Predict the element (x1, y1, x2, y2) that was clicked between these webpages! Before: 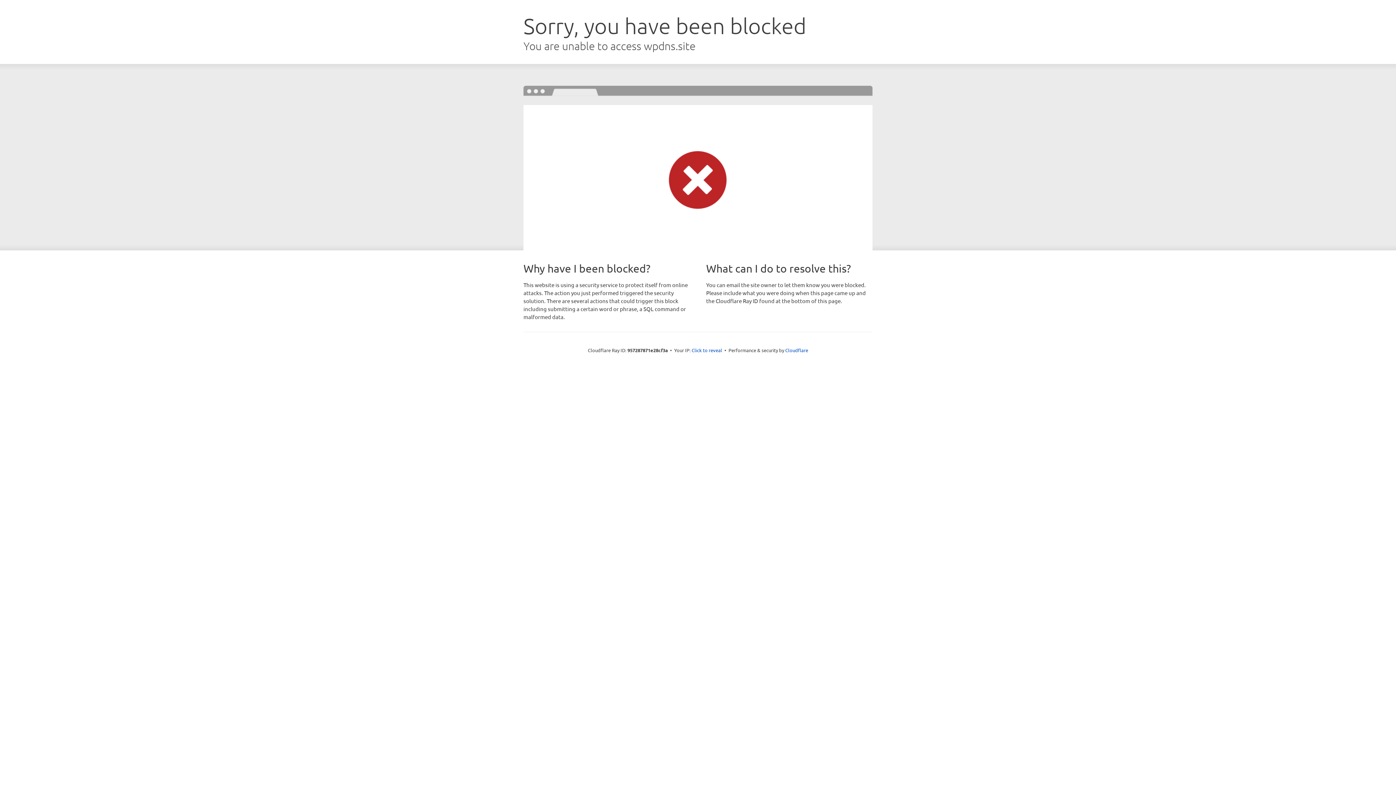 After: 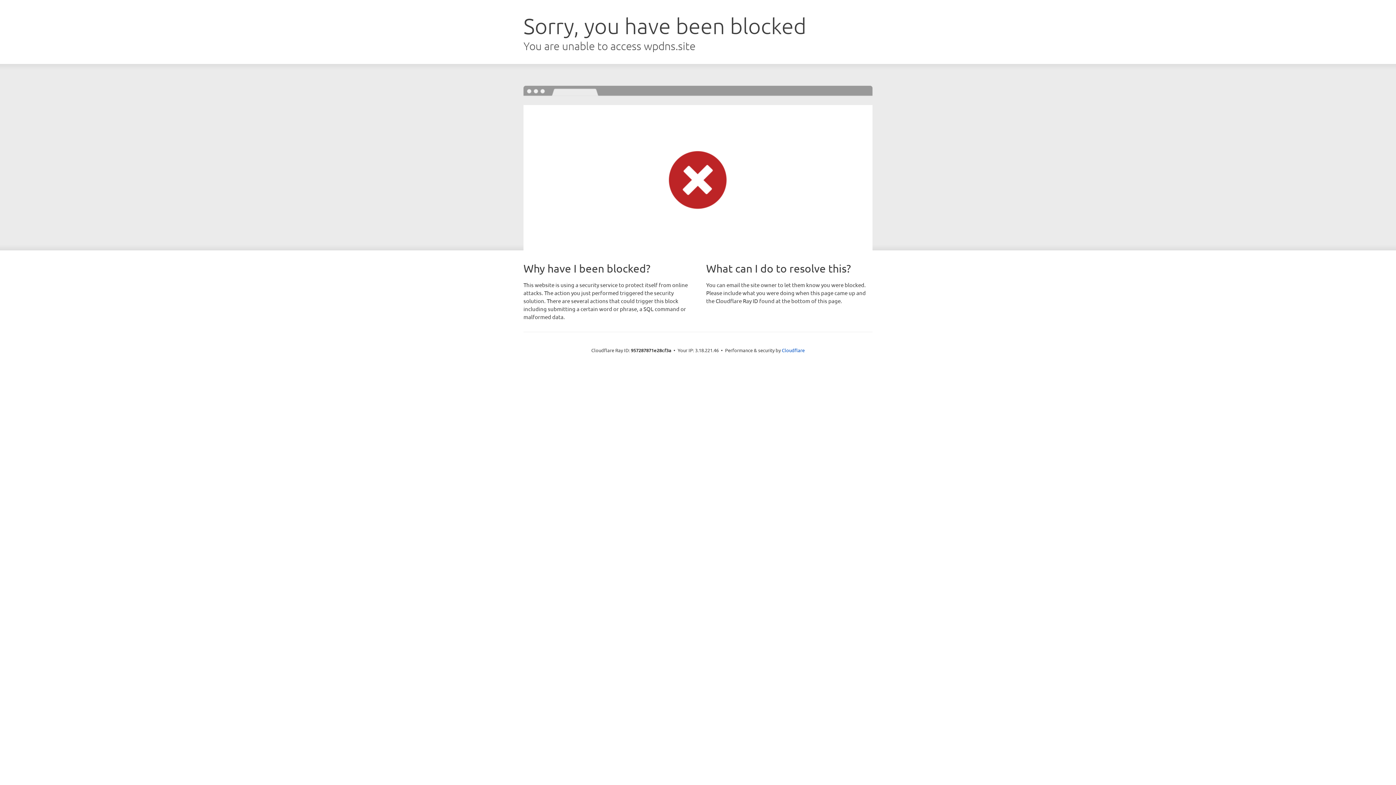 Action: label: Click to reveal bbox: (691, 346, 722, 353)